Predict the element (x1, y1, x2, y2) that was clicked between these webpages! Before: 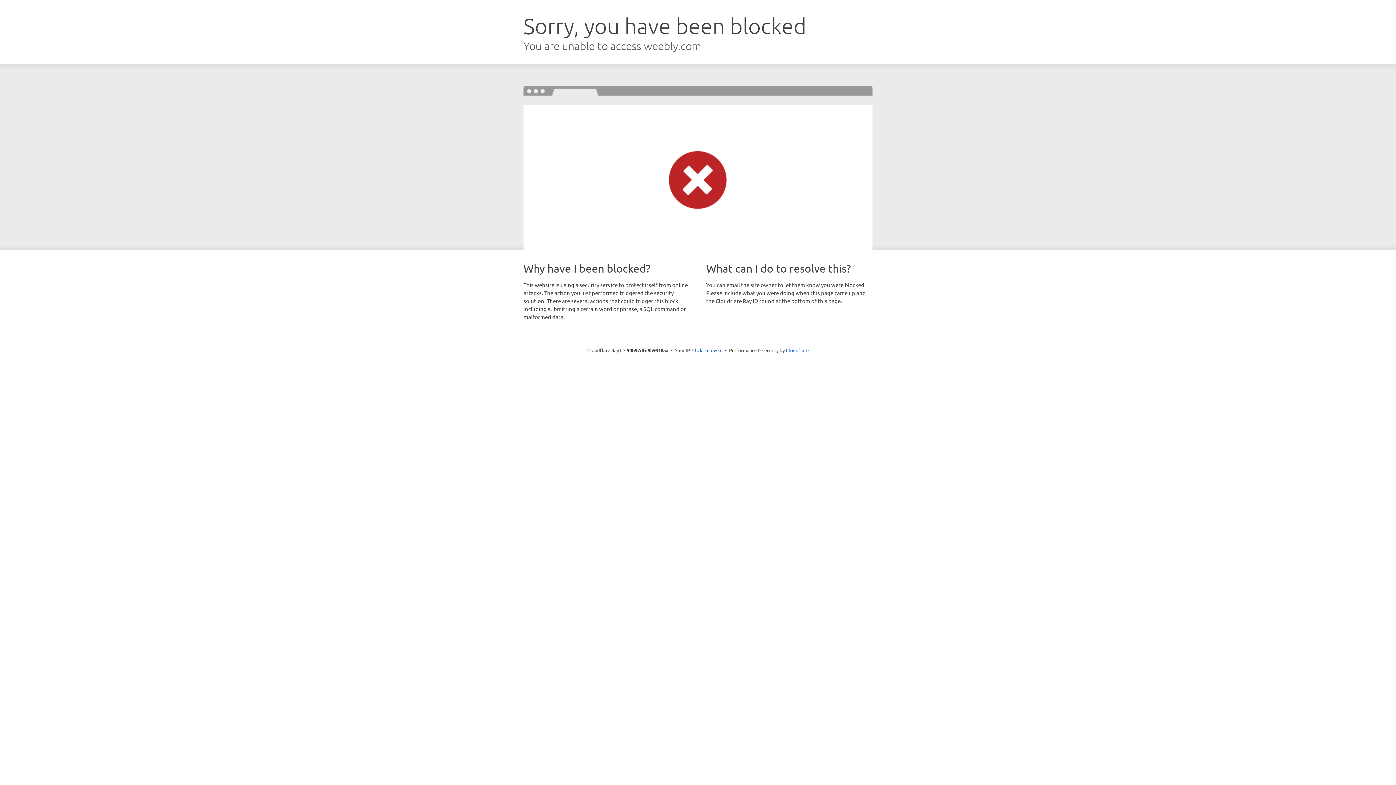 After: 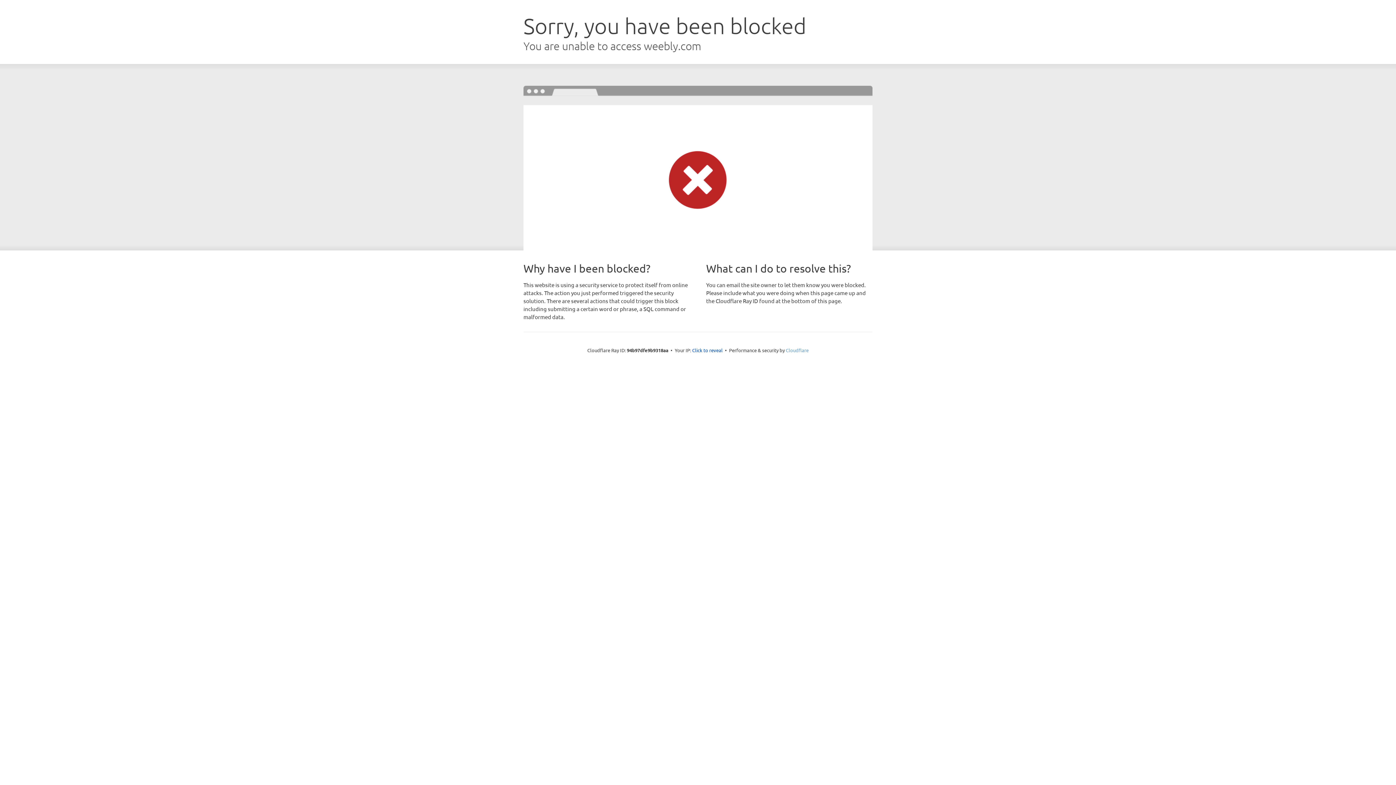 Action: label: Cloudflare bbox: (786, 347, 808, 353)